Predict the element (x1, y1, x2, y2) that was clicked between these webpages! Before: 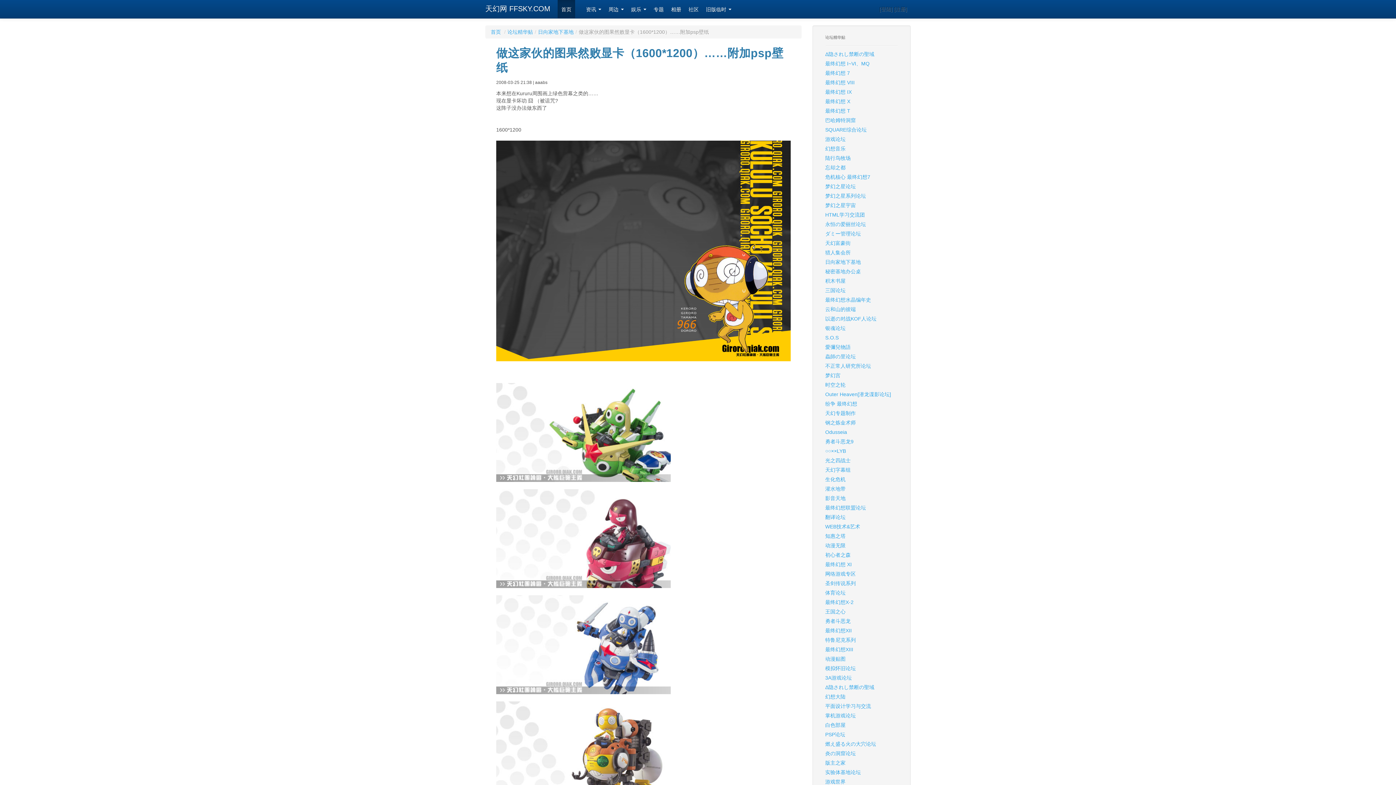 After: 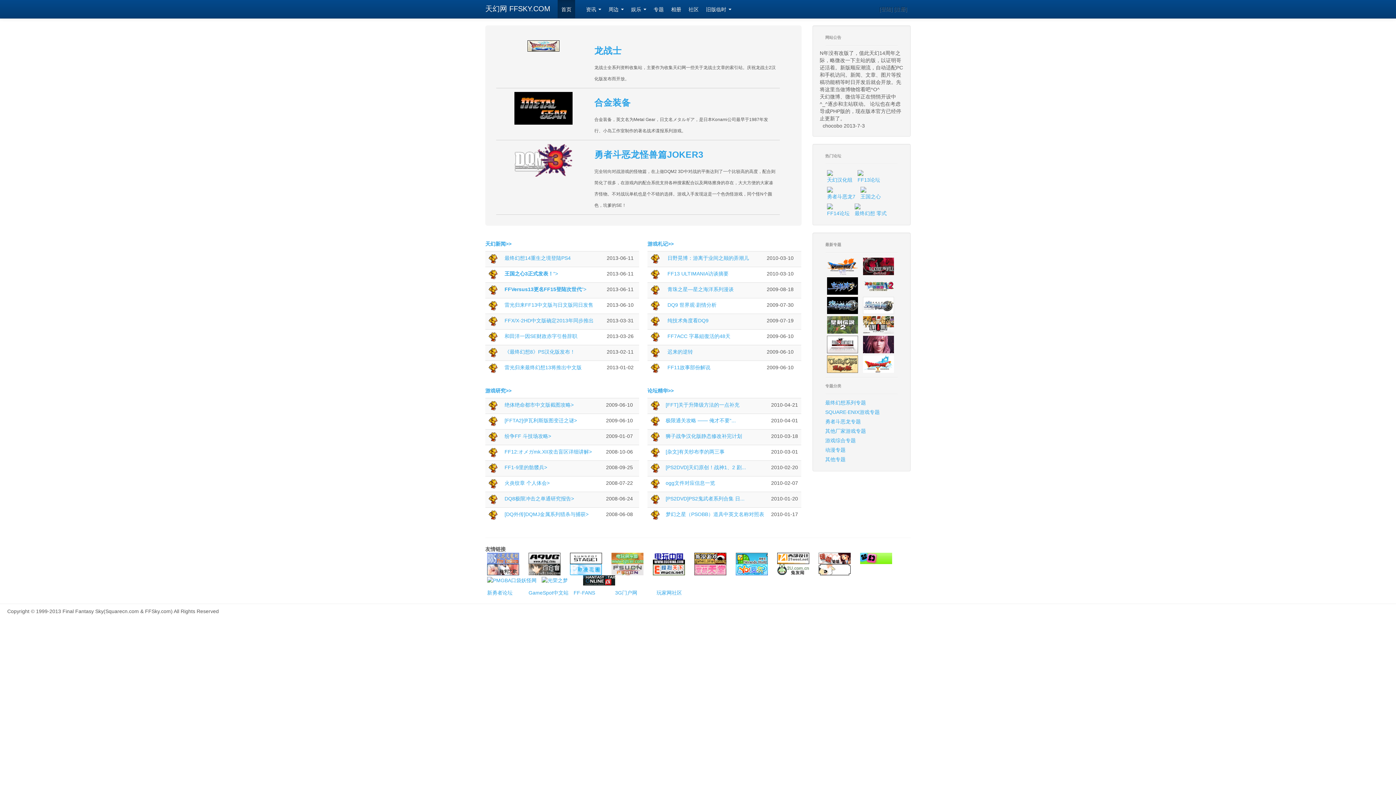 Action: bbox: (557, 0, 575, 18) label: 首页